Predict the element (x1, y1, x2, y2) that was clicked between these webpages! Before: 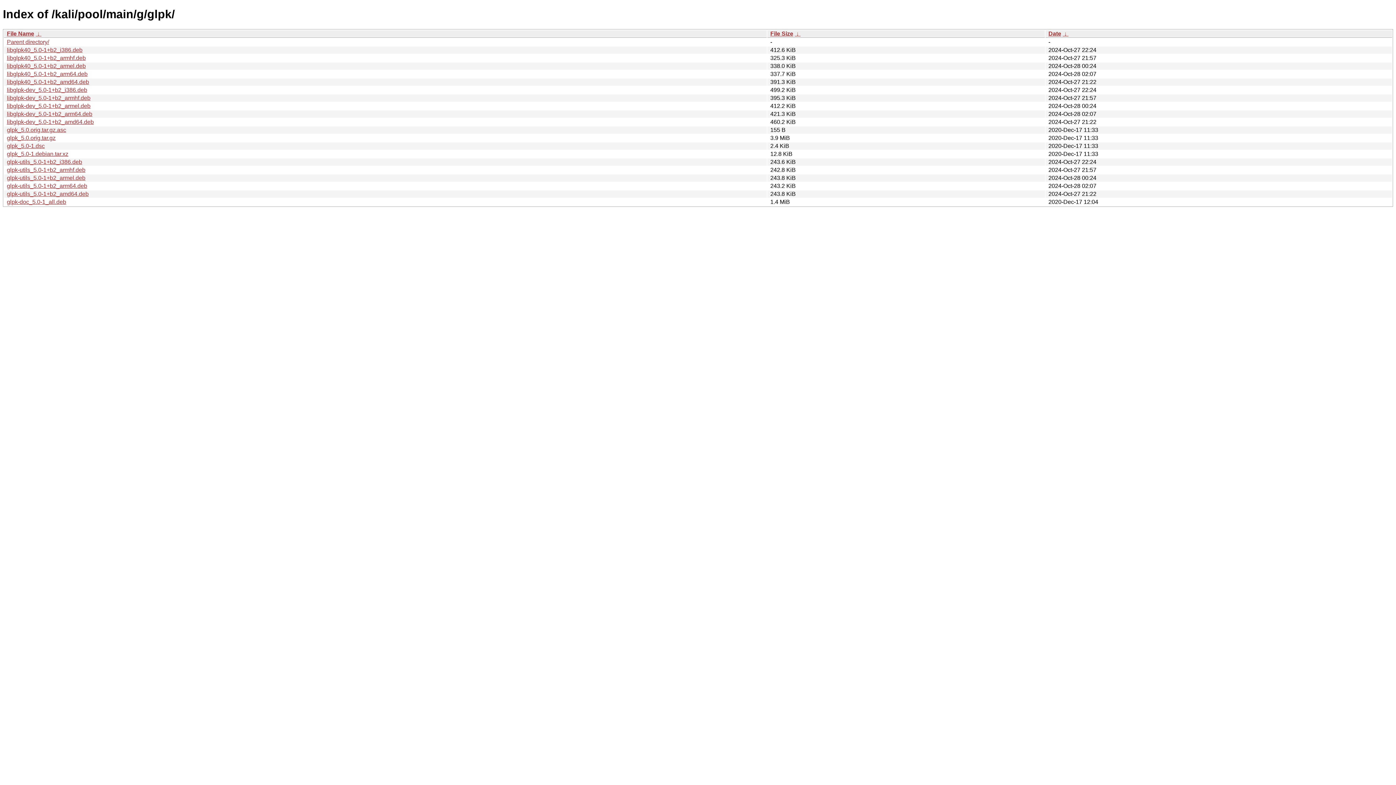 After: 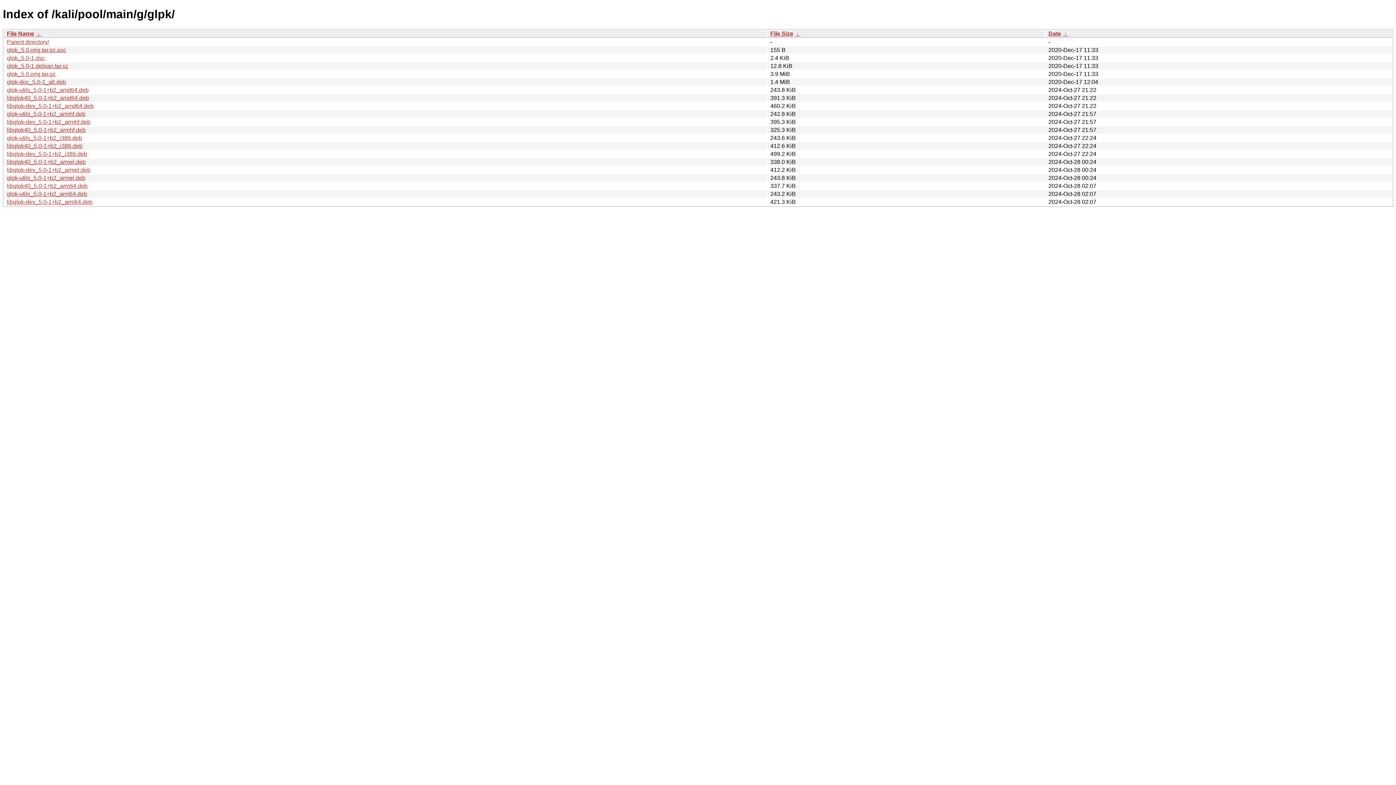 Action: label: Date bbox: (1048, 30, 1061, 36)